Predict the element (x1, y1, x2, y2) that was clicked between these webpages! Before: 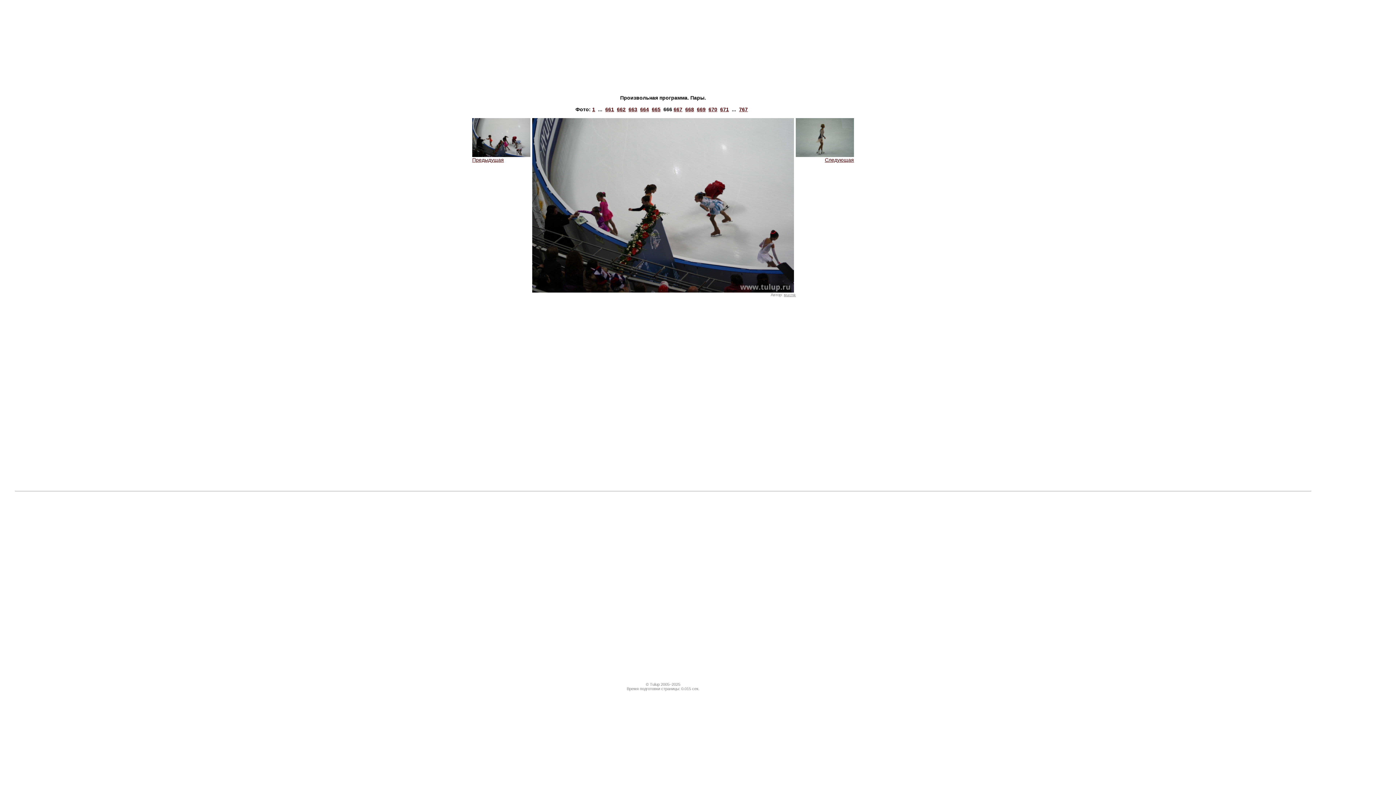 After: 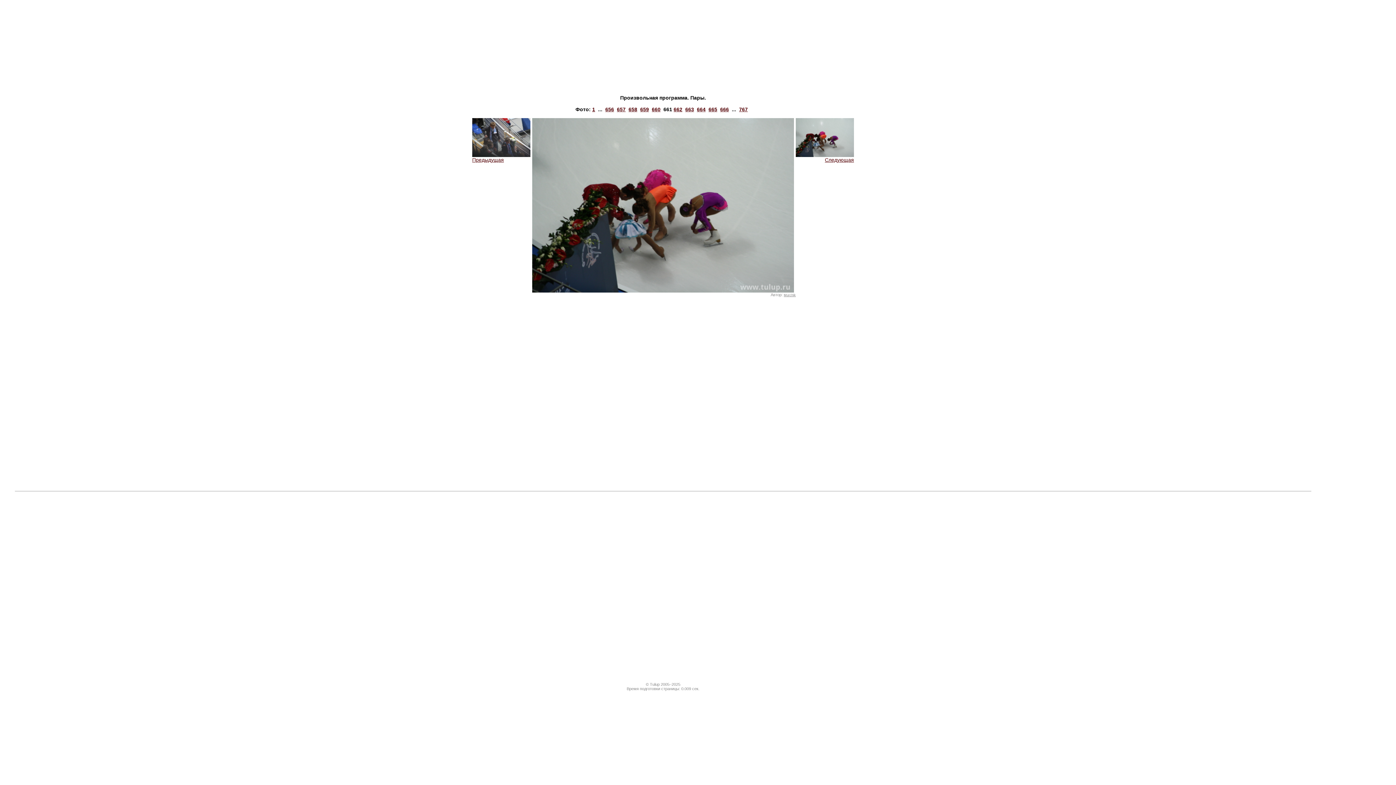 Action: bbox: (605, 106, 614, 112) label: 661